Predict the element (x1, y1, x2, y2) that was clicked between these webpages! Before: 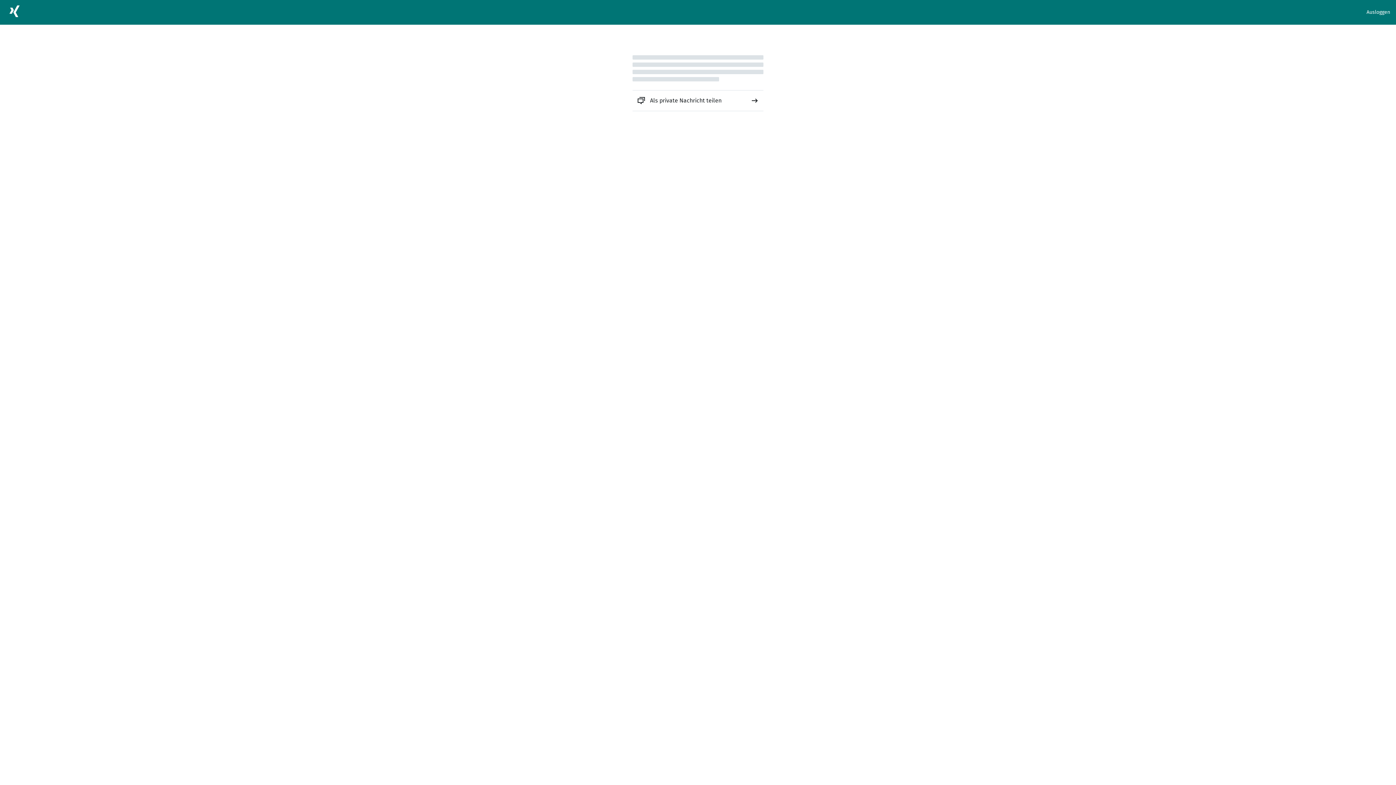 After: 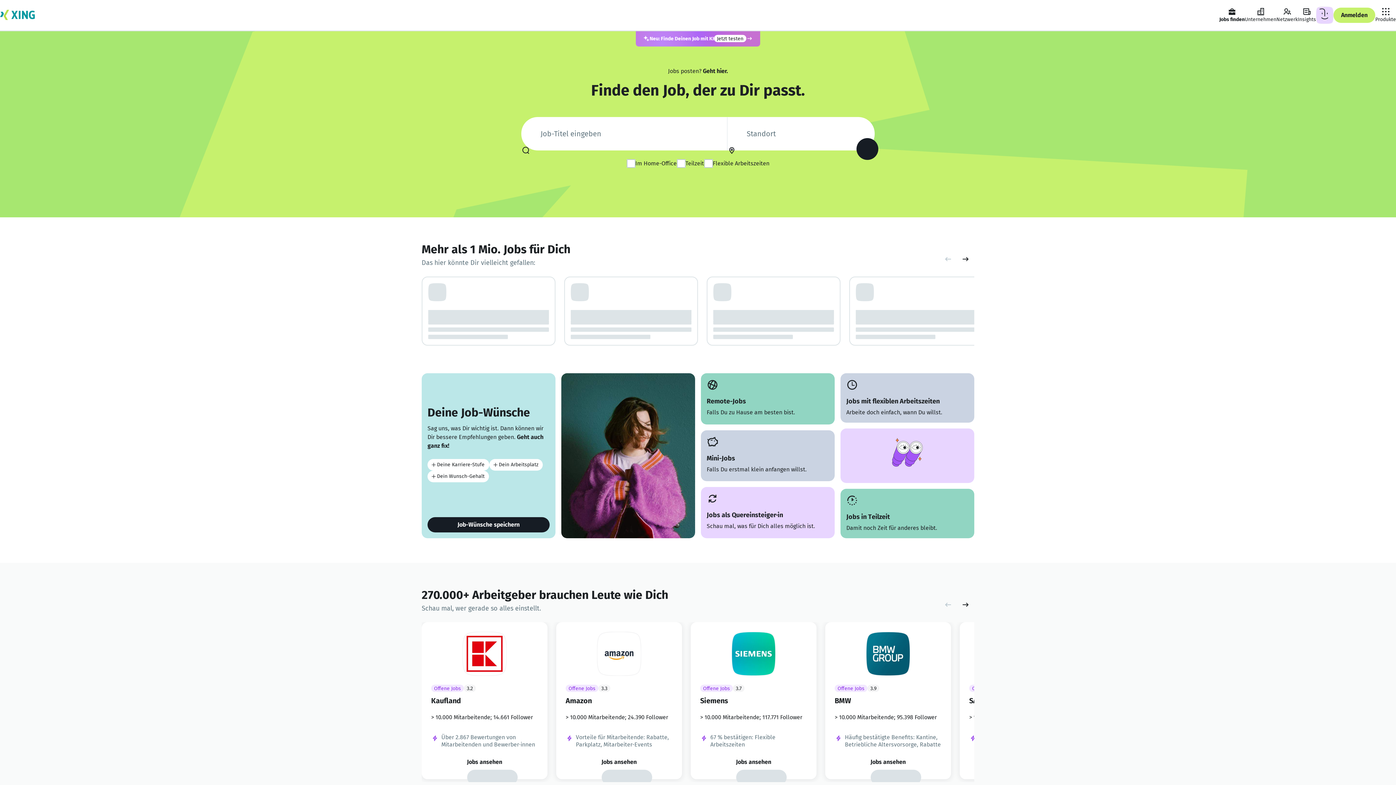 Action: bbox: (5, 2, 23, 22)